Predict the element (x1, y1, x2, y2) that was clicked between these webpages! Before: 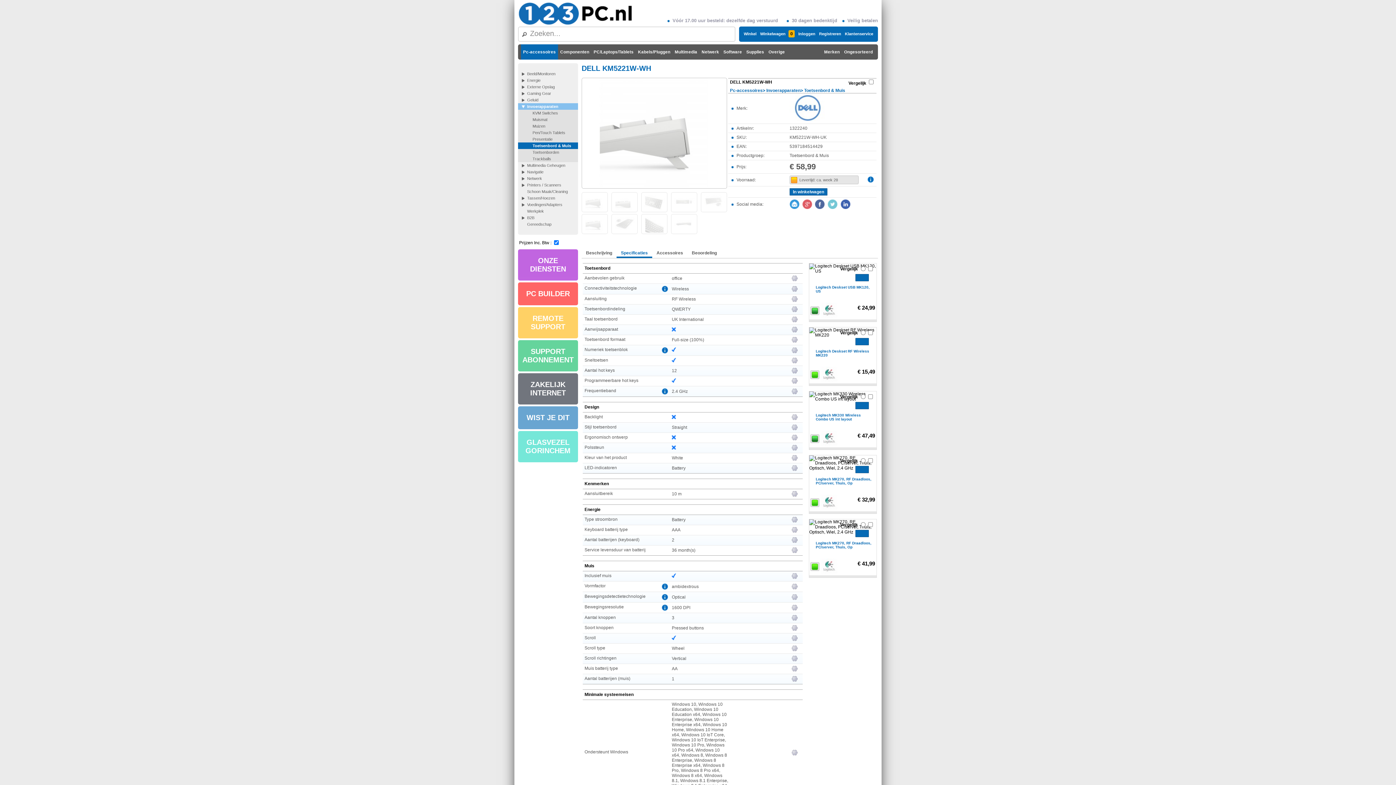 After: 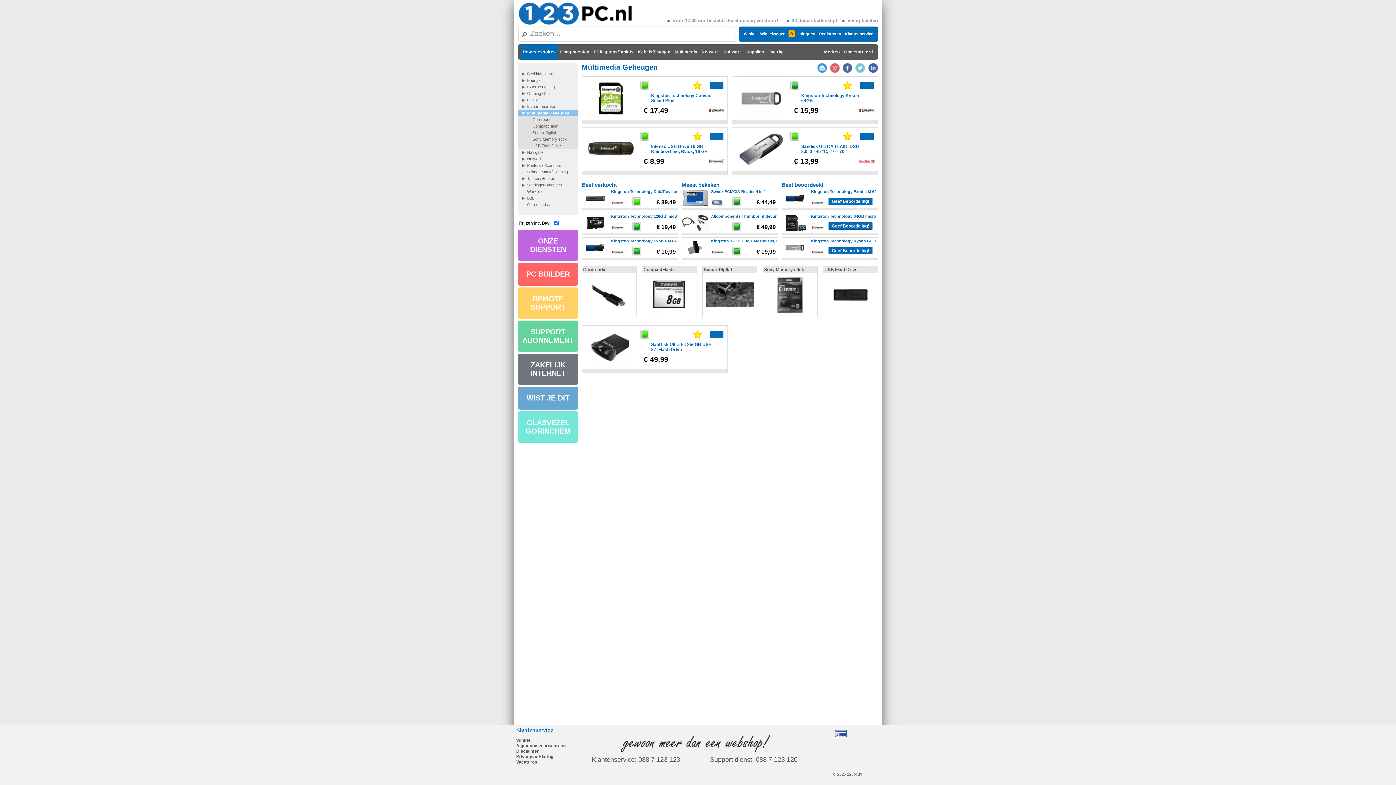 Action: bbox: (518, 162, 578, 168) label: Multimedia Geheugen